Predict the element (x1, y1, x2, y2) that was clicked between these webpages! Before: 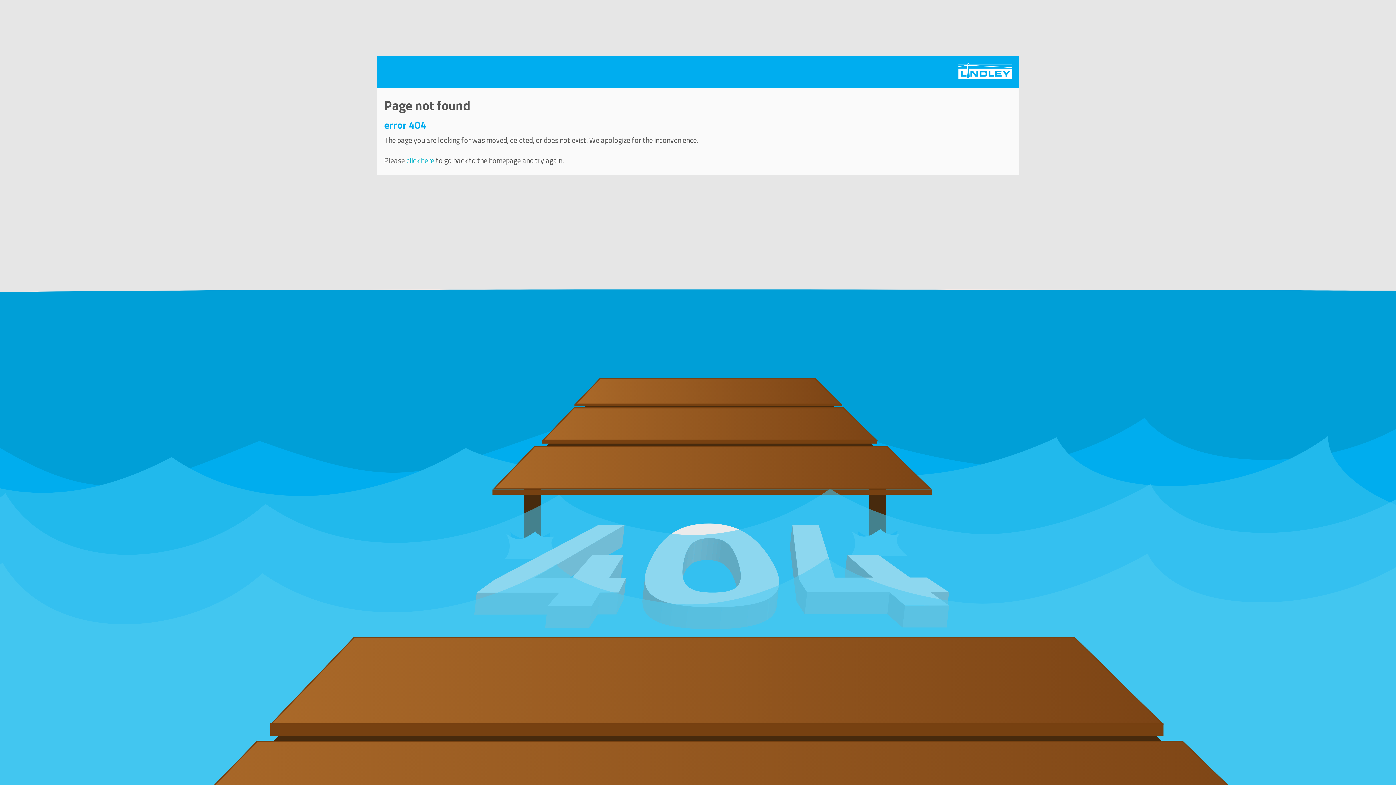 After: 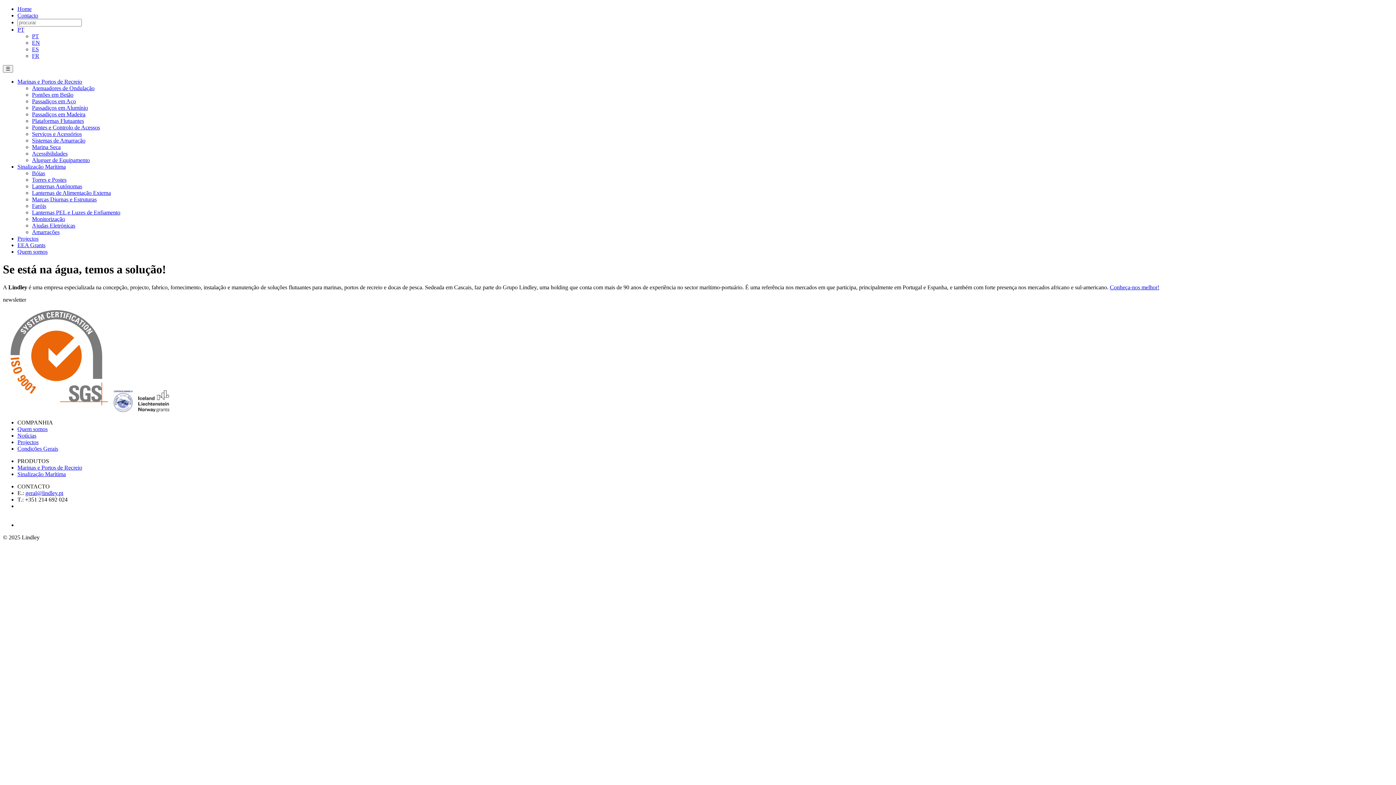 Action: label: click here bbox: (406, 154, 434, 166)